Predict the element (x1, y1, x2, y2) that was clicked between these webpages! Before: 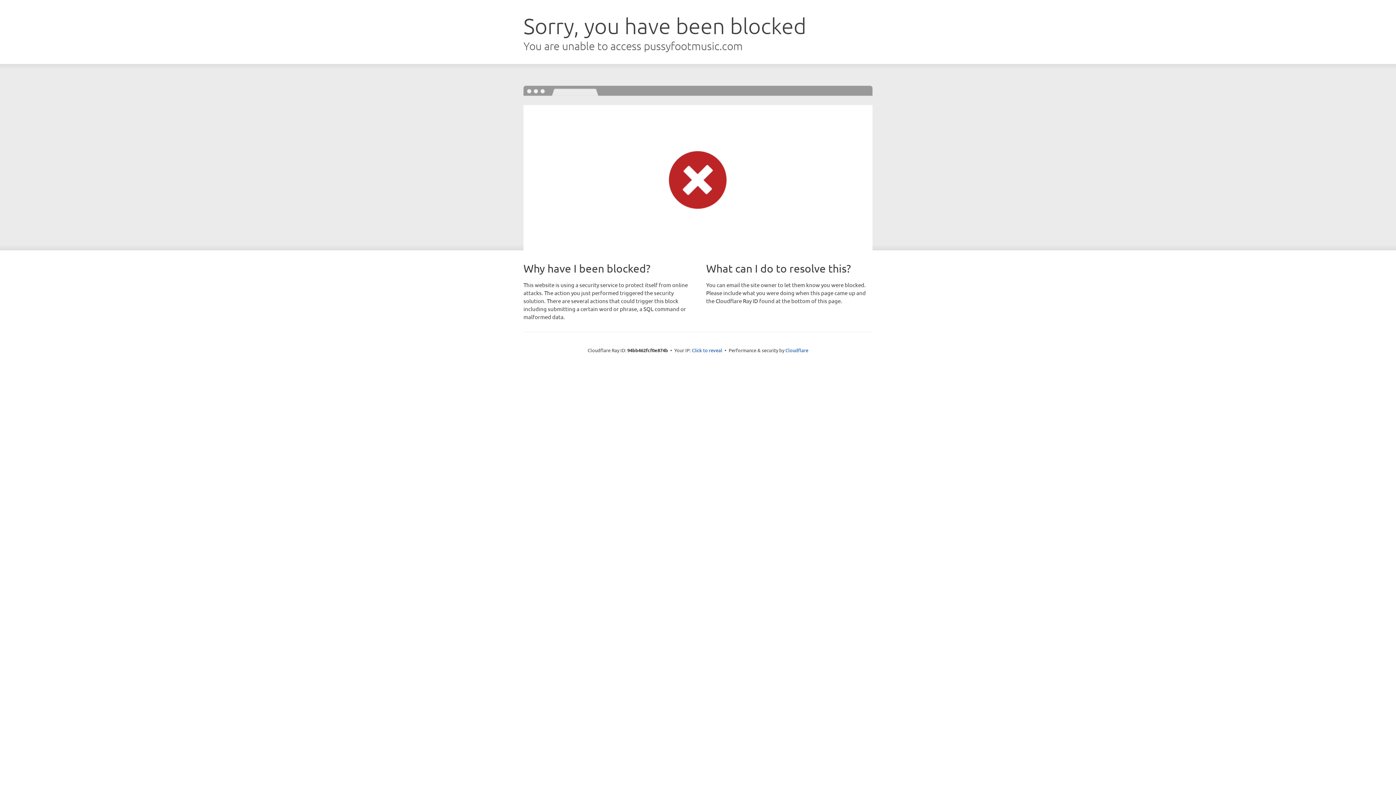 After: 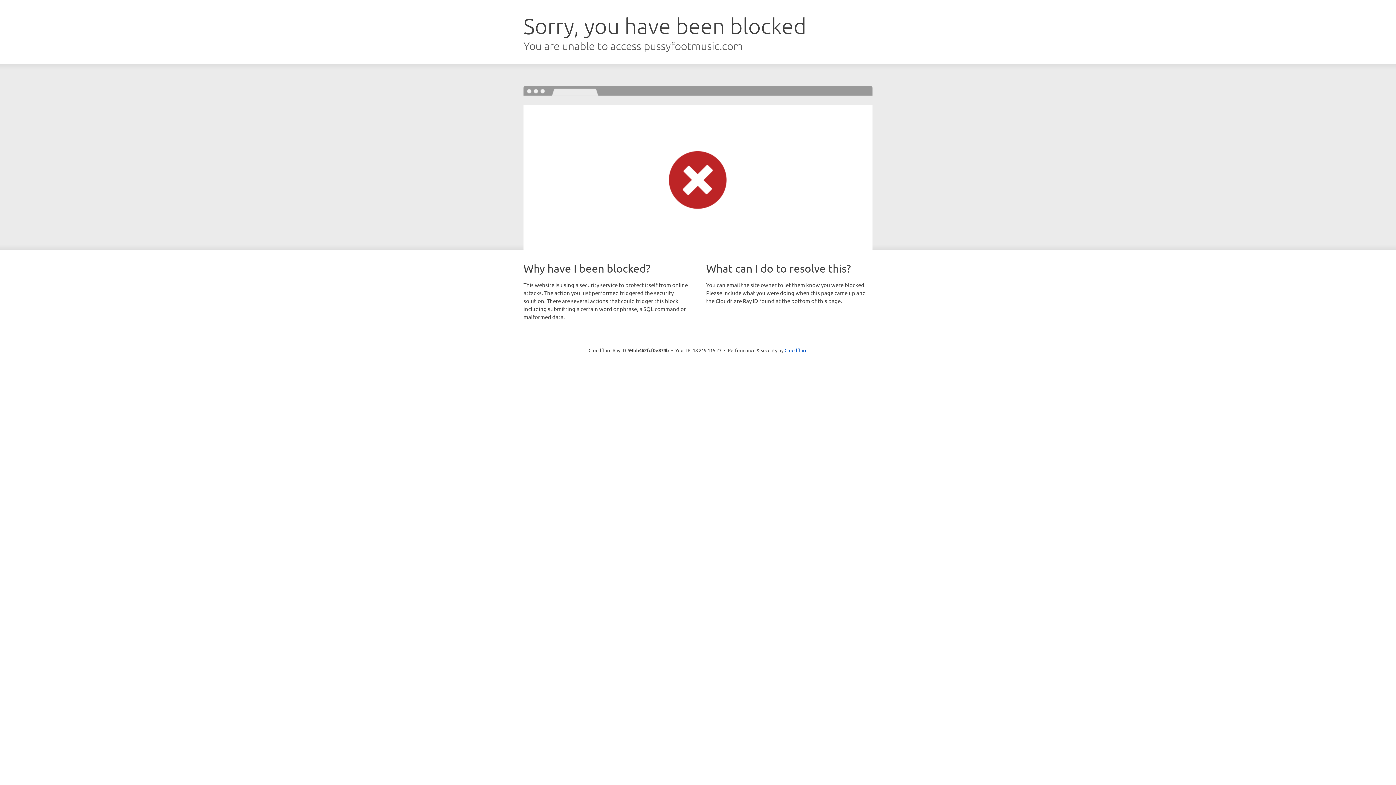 Action: bbox: (692, 346, 722, 353) label: Click to reveal